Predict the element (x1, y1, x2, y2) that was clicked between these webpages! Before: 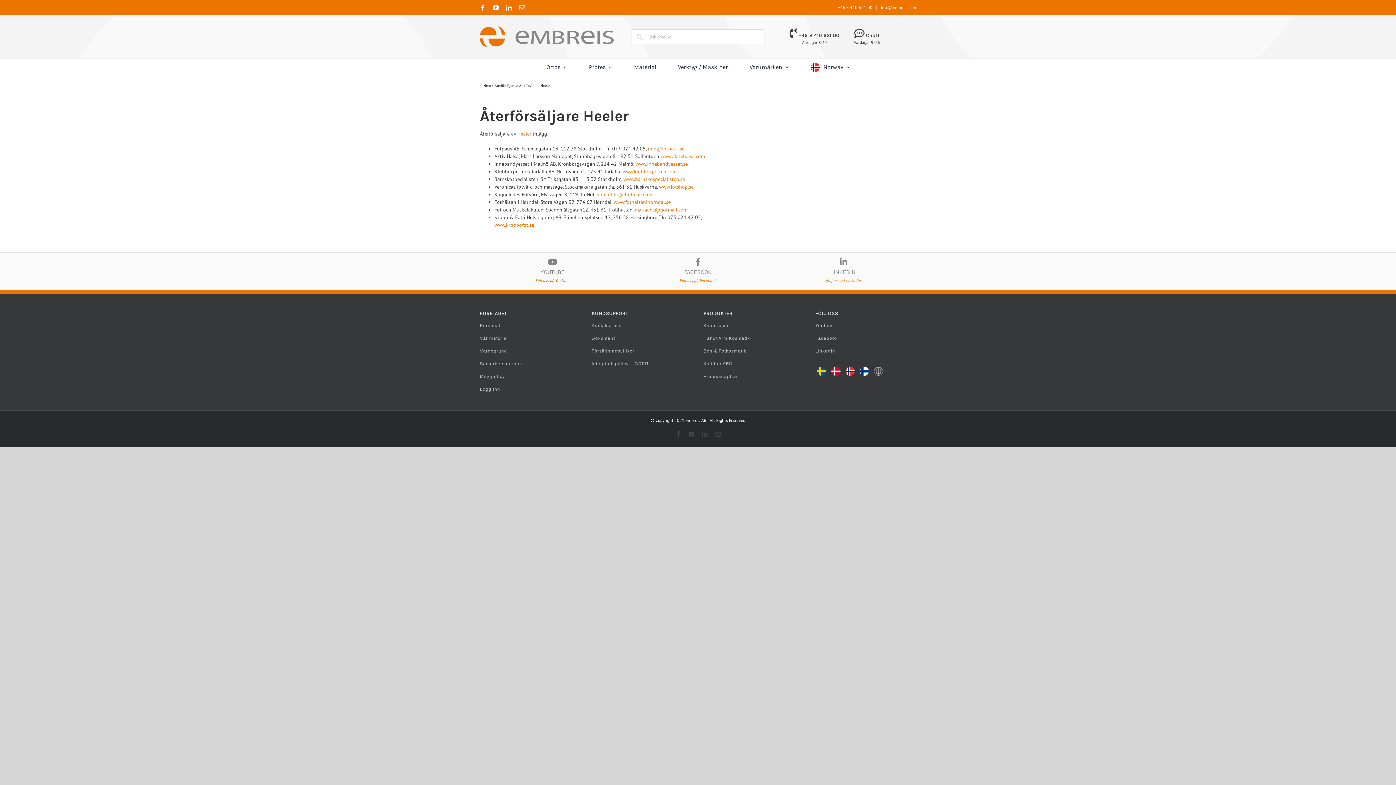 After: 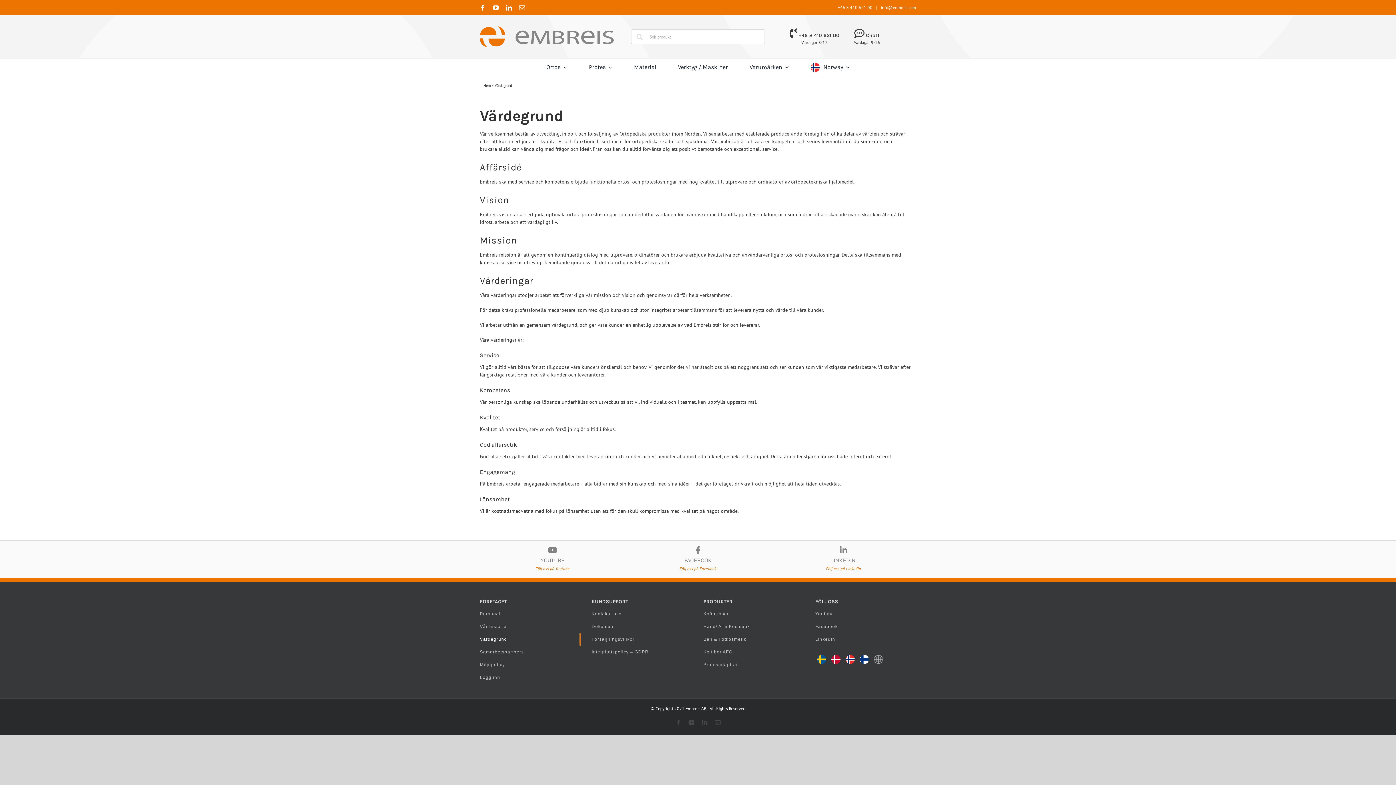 Action: bbox: (480, 345, 580, 357) label: Värdegrund